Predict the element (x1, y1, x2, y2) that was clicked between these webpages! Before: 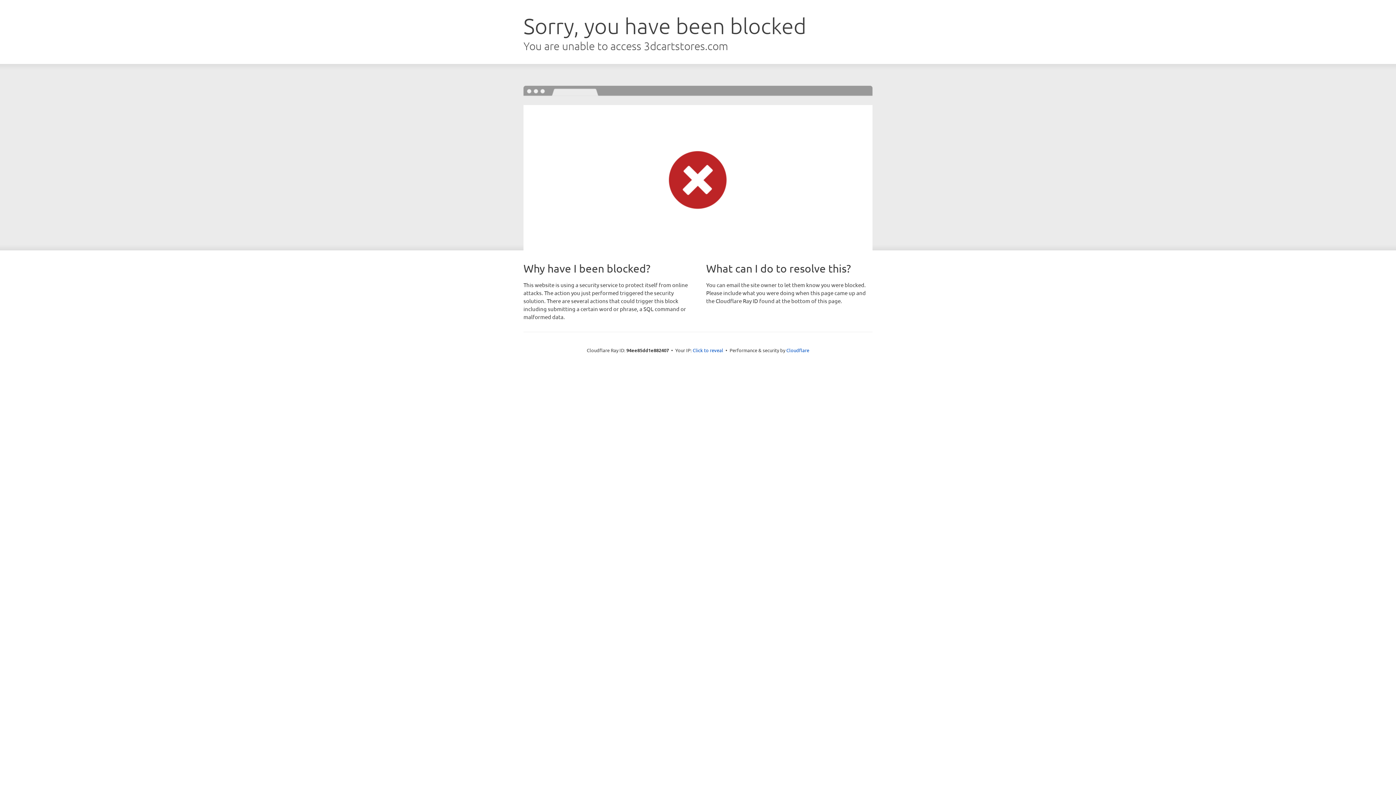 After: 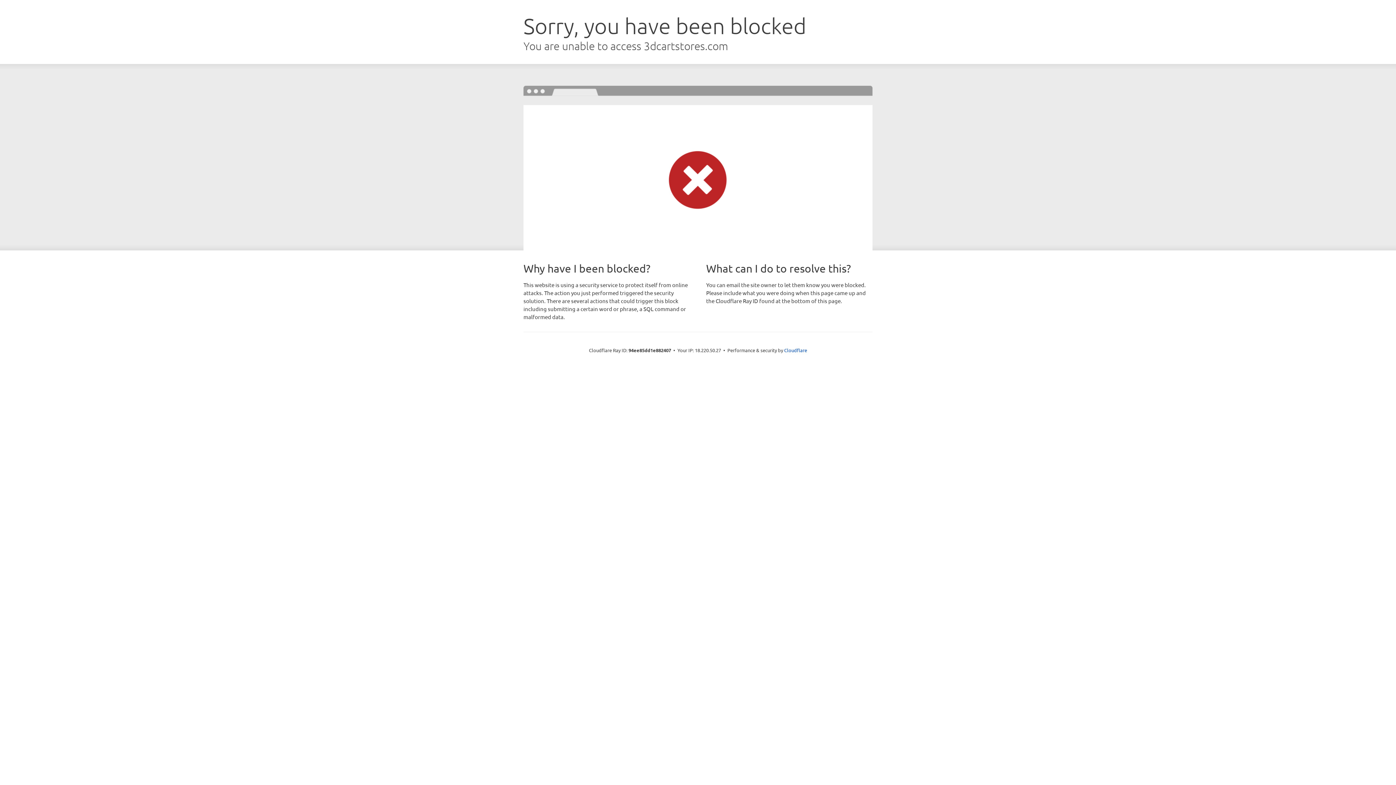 Action: label: Click to reveal bbox: (692, 346, 723, 353)